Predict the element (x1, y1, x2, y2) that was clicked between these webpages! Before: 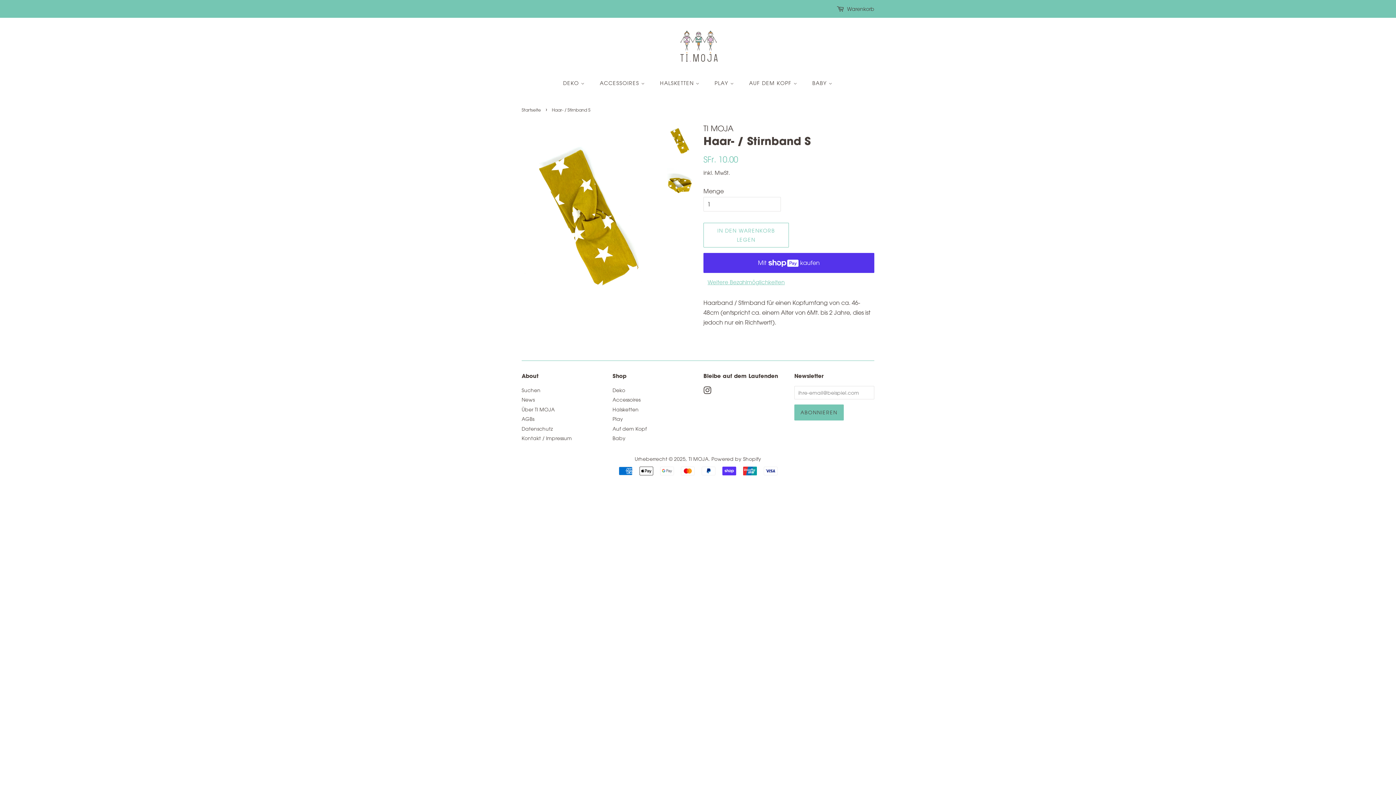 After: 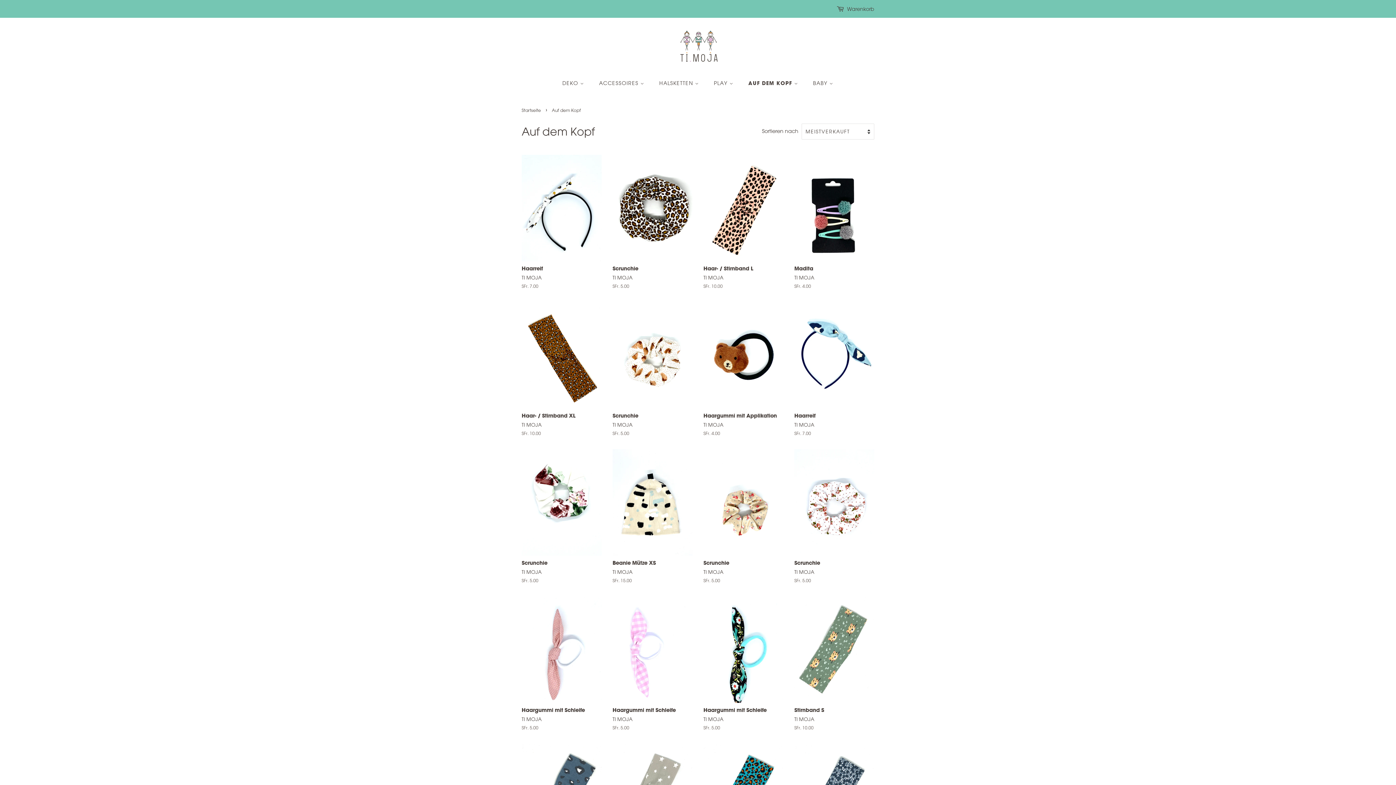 Action: label: Auf dem Kopf bbox: (612, 425, 646, 431)